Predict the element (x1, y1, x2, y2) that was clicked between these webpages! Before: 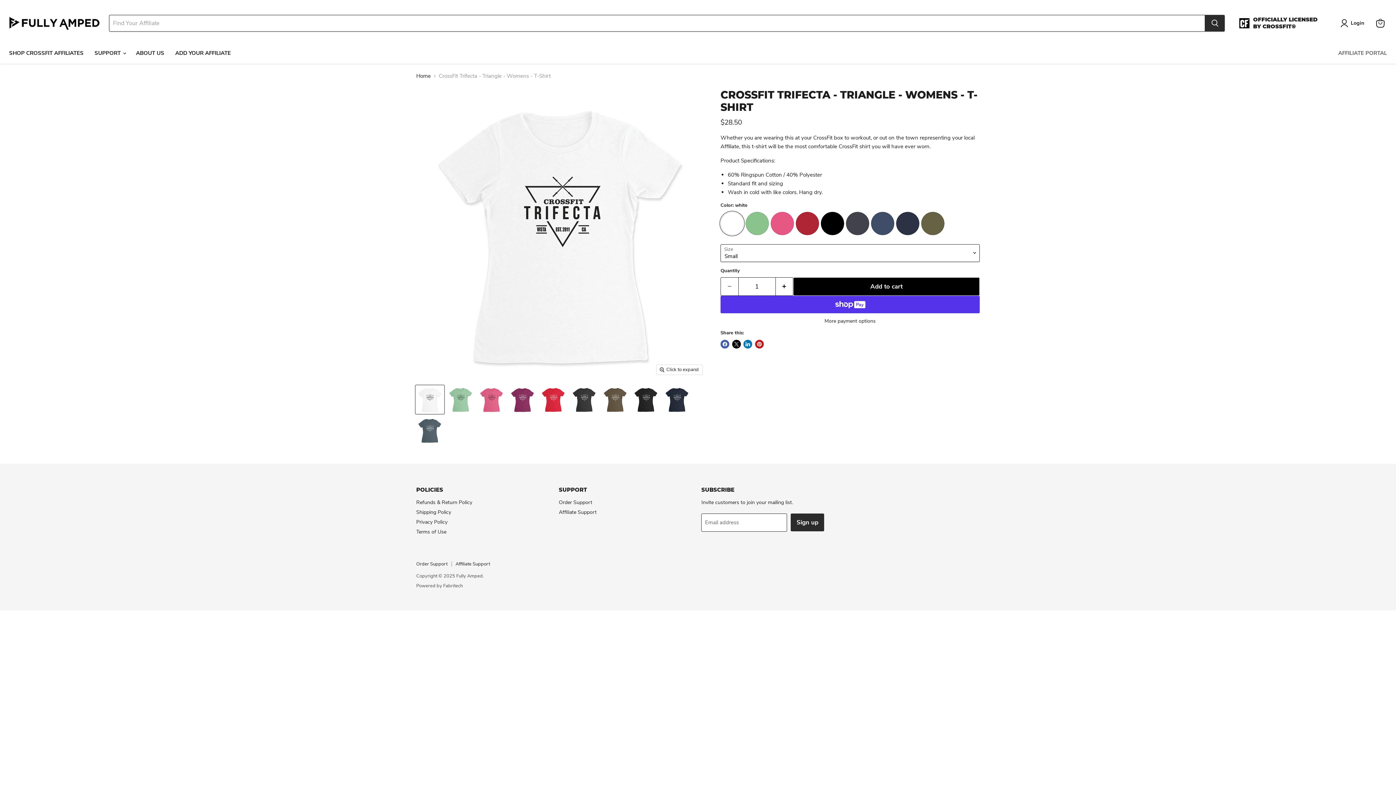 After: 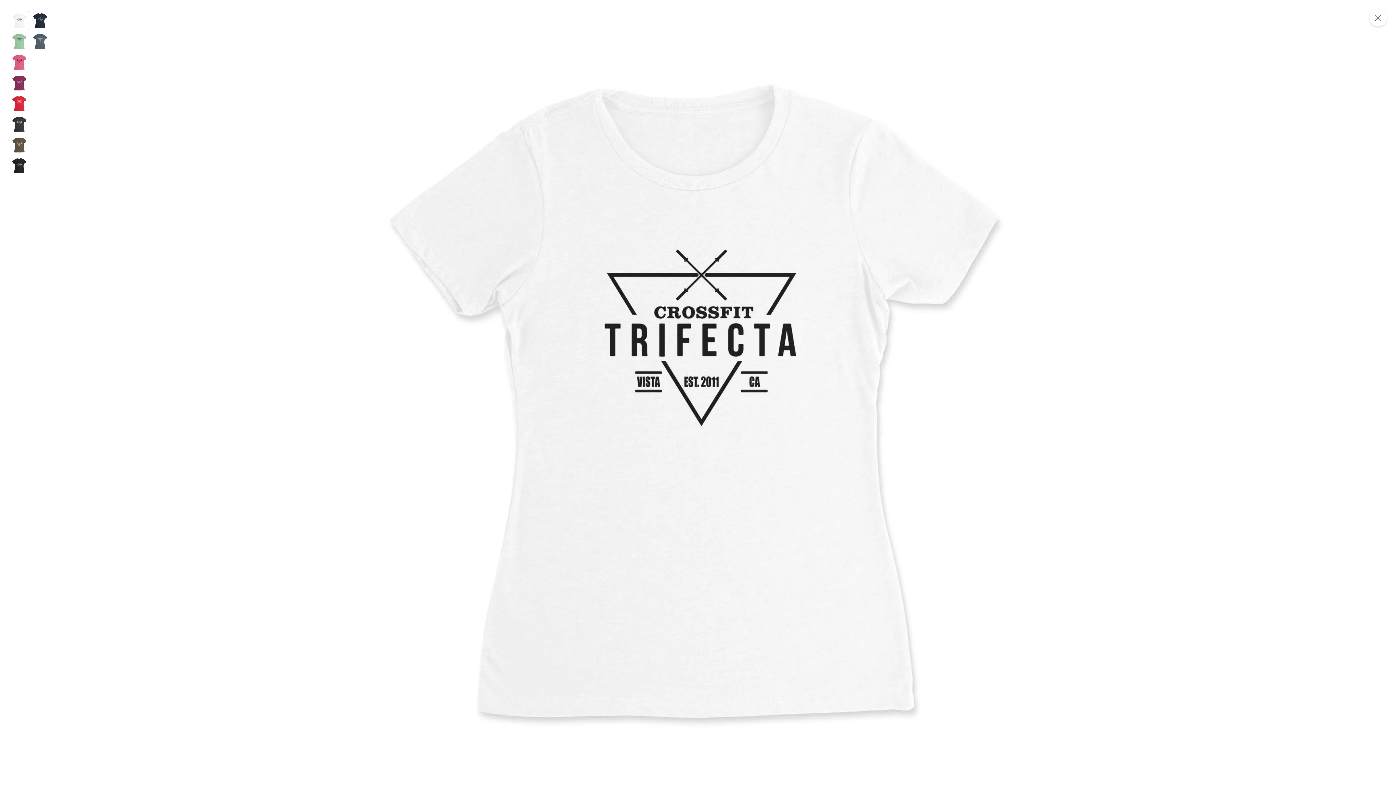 Action: label: Click to expand bbox: (656, 365, 702, 374)